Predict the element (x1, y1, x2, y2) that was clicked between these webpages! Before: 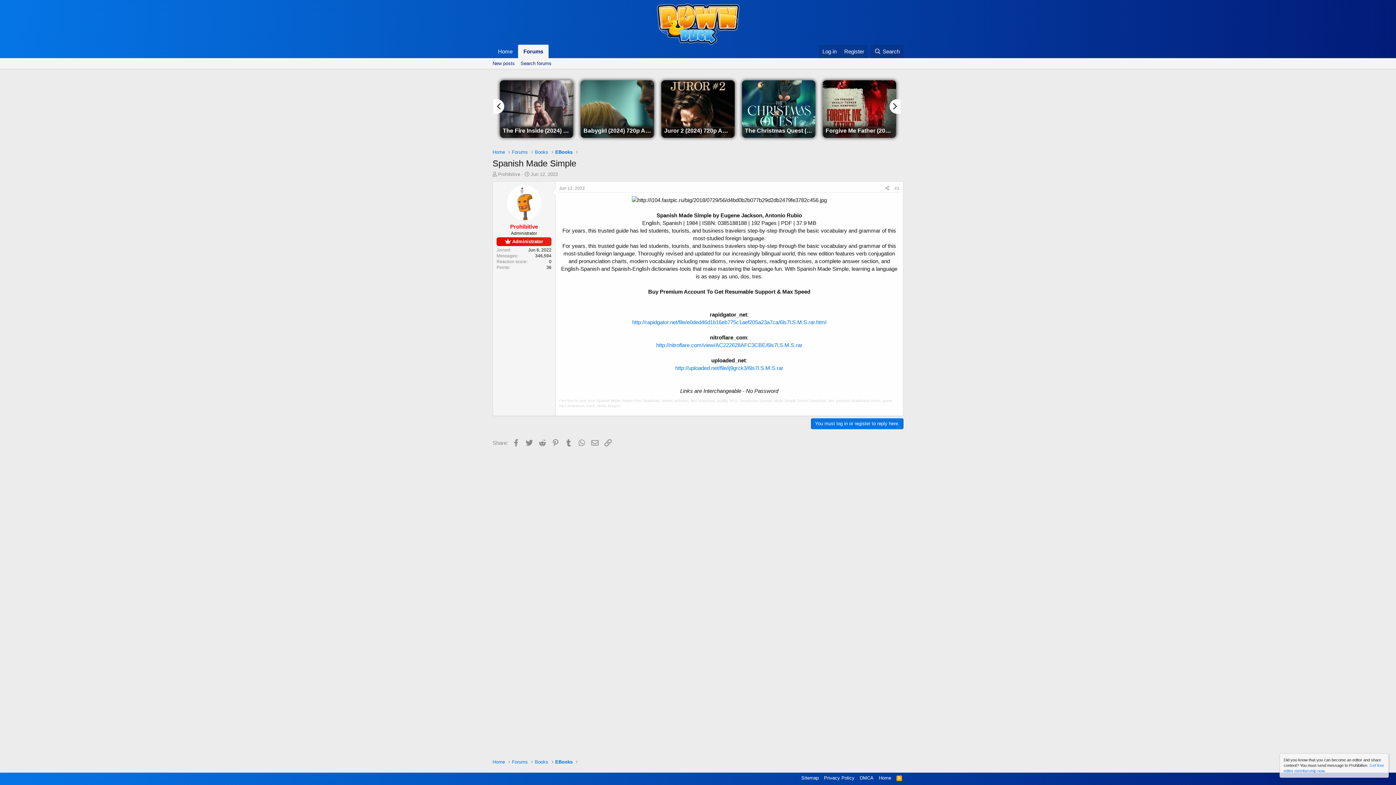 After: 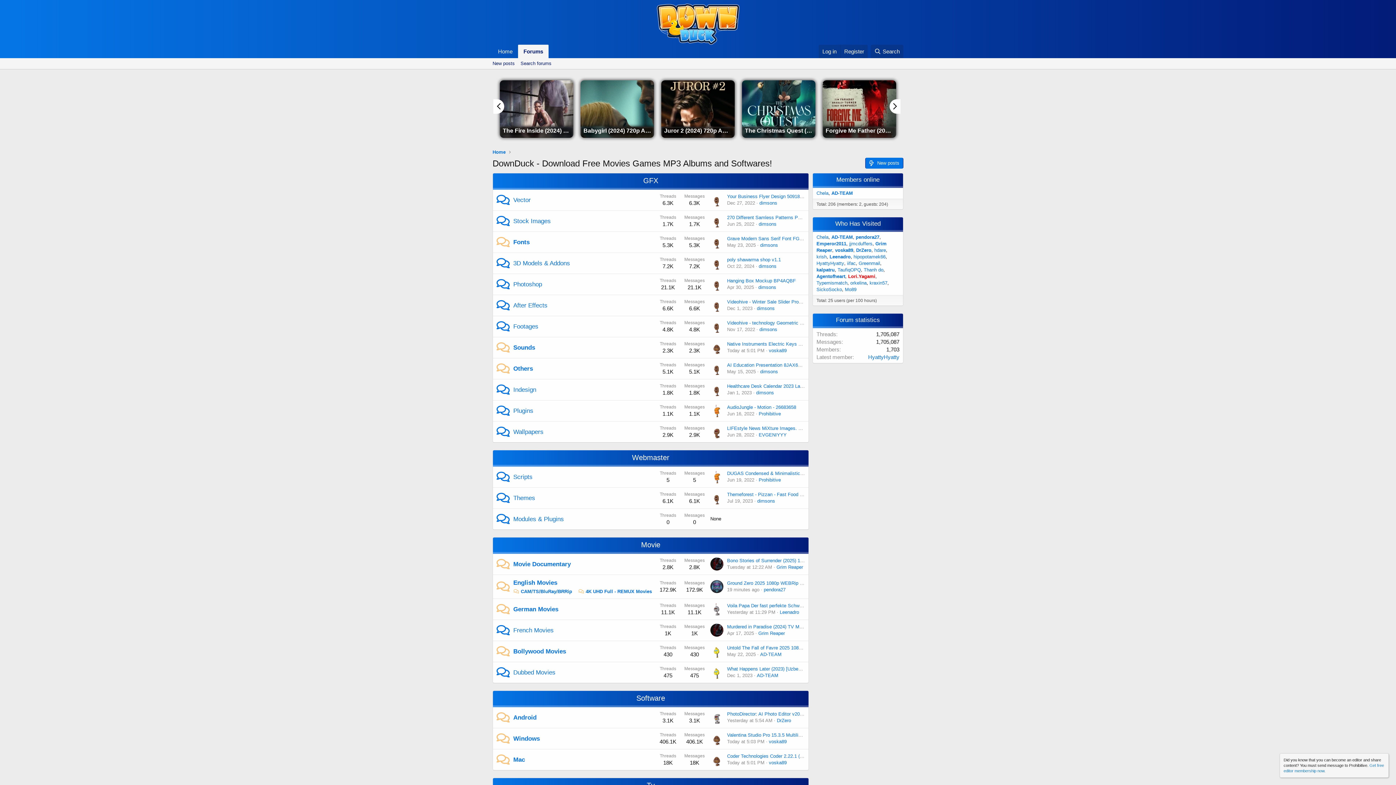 Action: label: Forums bbox: (512, 148, 528, 155)